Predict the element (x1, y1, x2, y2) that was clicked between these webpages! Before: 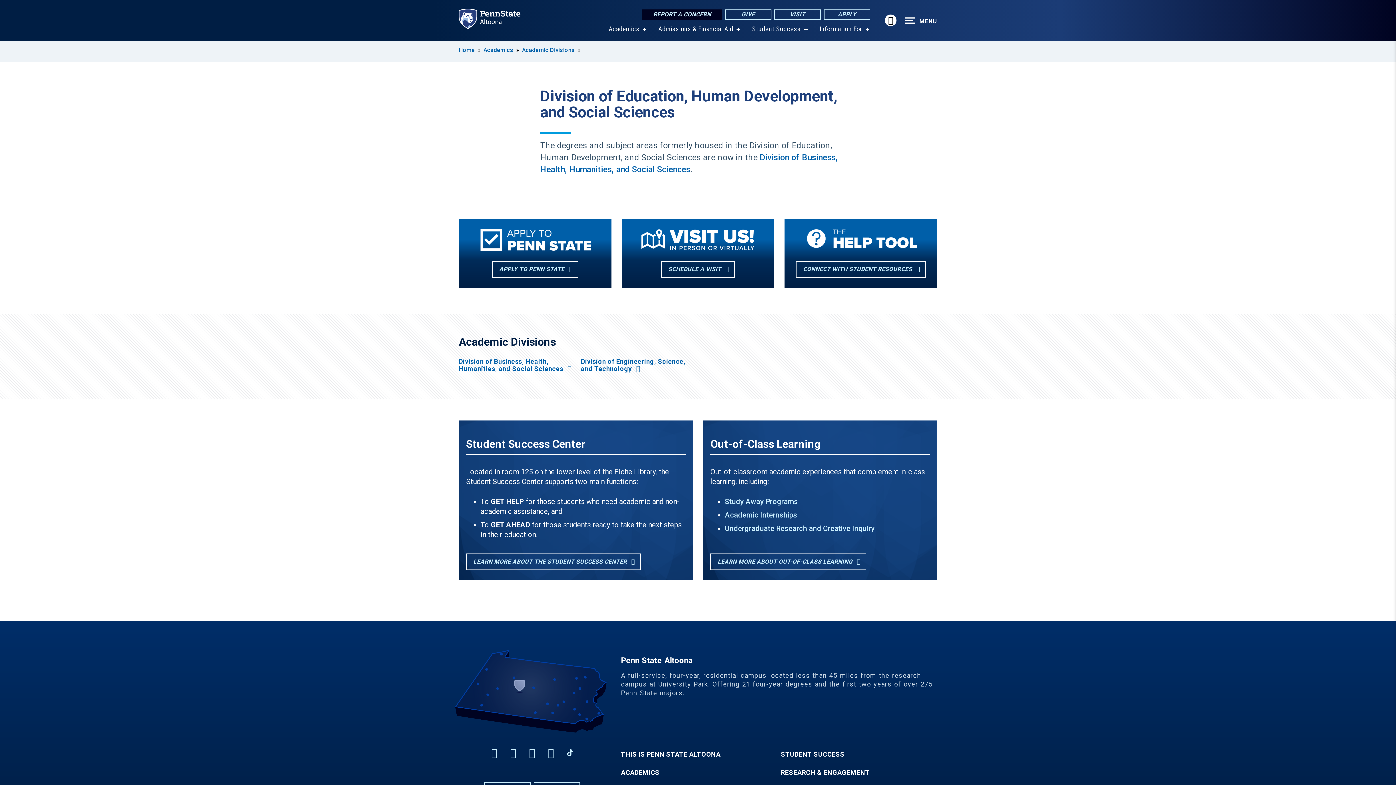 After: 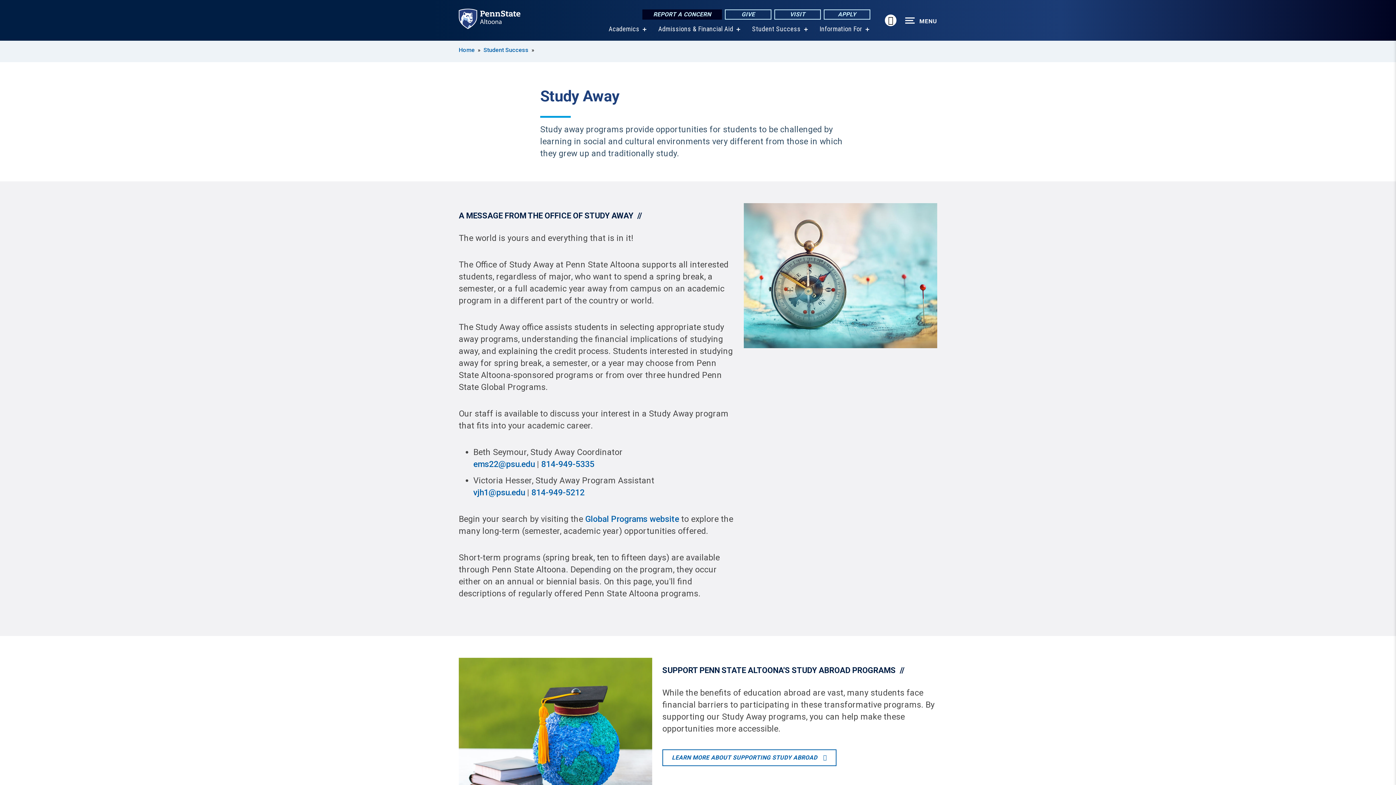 Action: label: Study Away Programs bbox: (725, 497, 798, 506)